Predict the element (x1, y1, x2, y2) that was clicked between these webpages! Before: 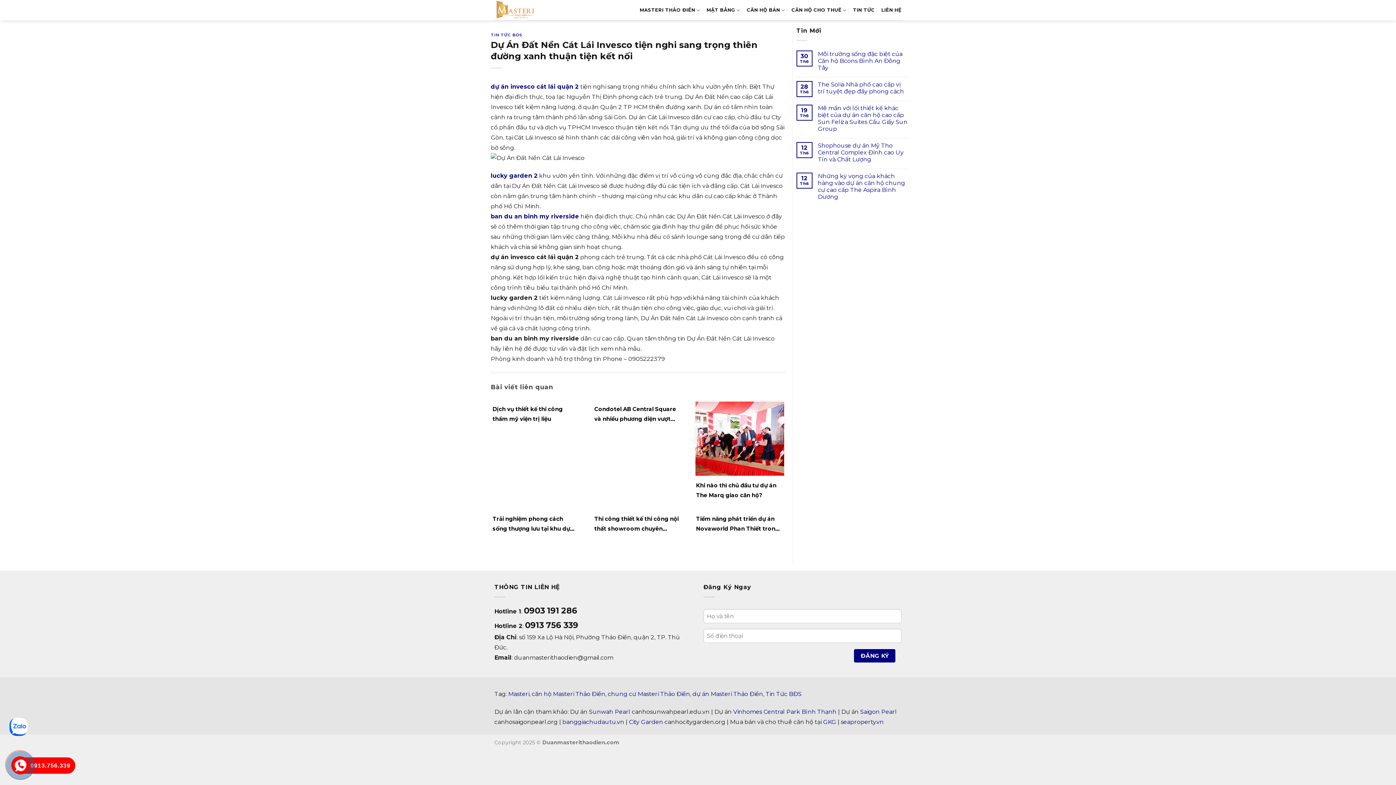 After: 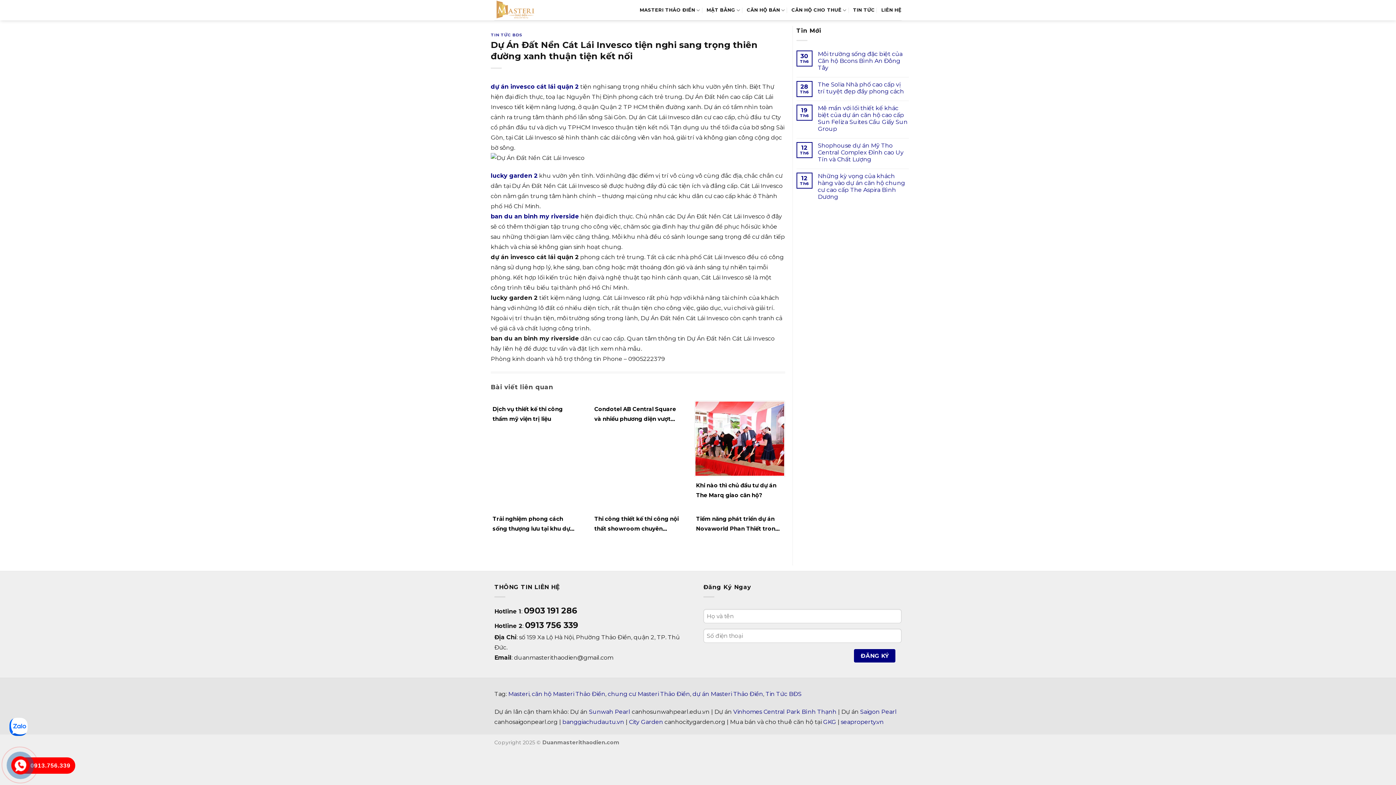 Action: bbox: (18, 757, 71, 774) label: 0913.756.339